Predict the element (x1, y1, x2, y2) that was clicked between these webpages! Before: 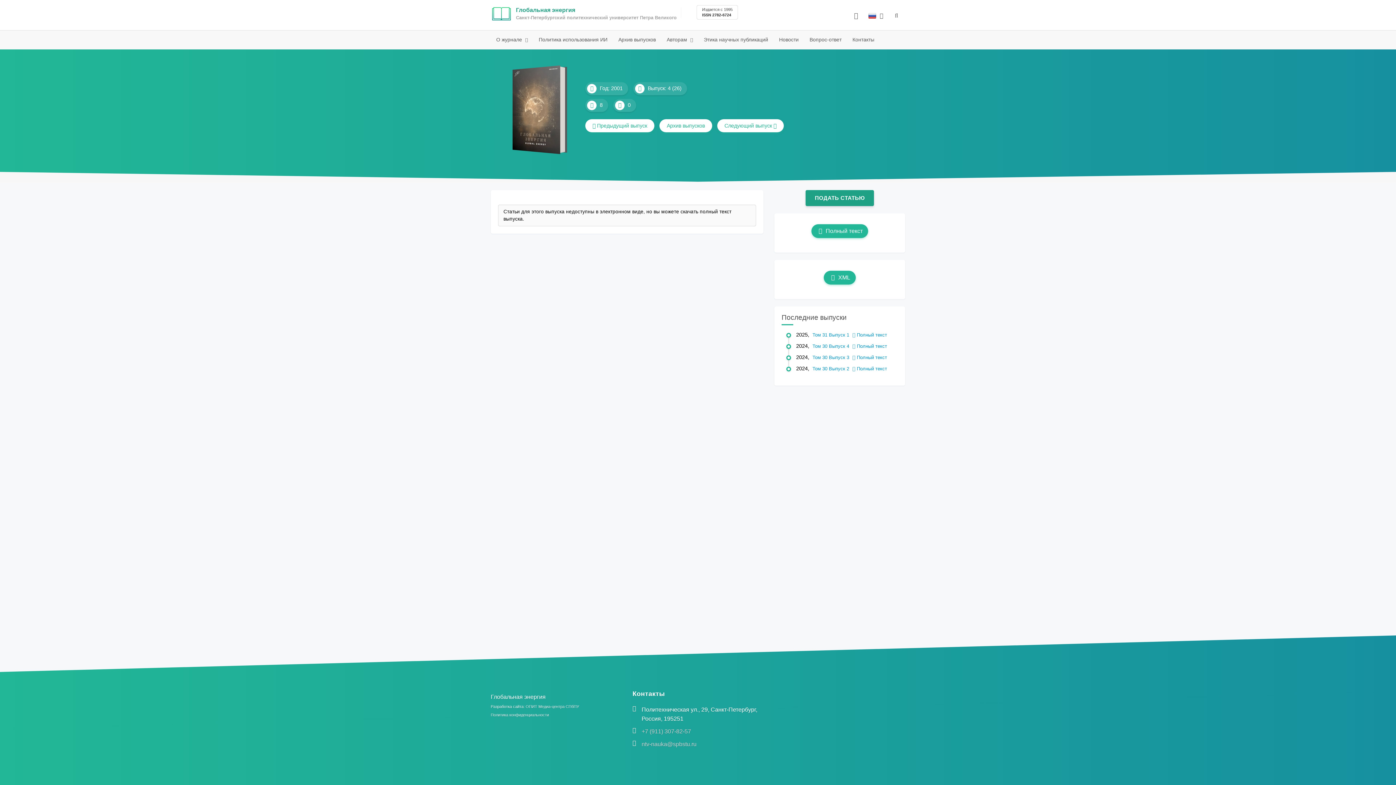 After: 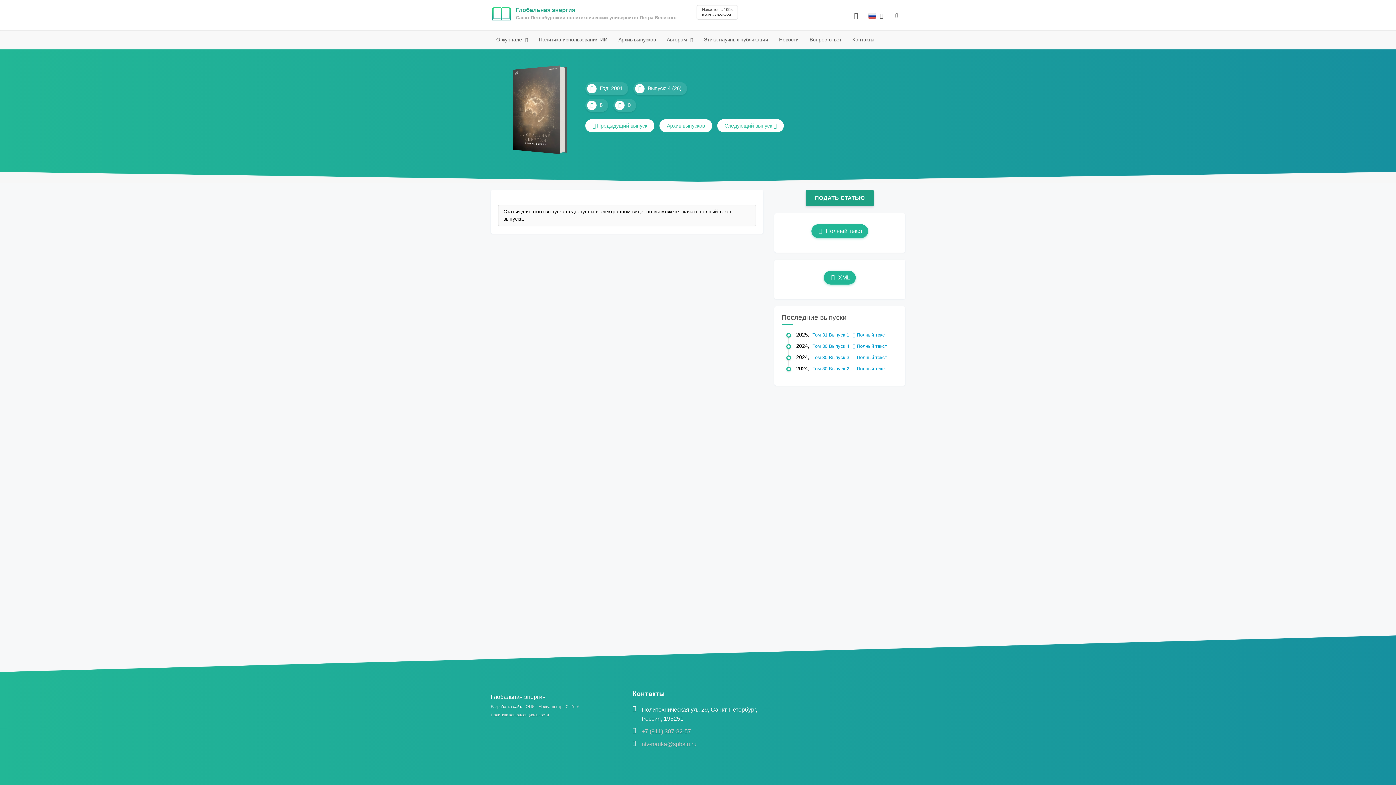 Action: bbox: (852, 332, 887, 337) label:  Полный текст